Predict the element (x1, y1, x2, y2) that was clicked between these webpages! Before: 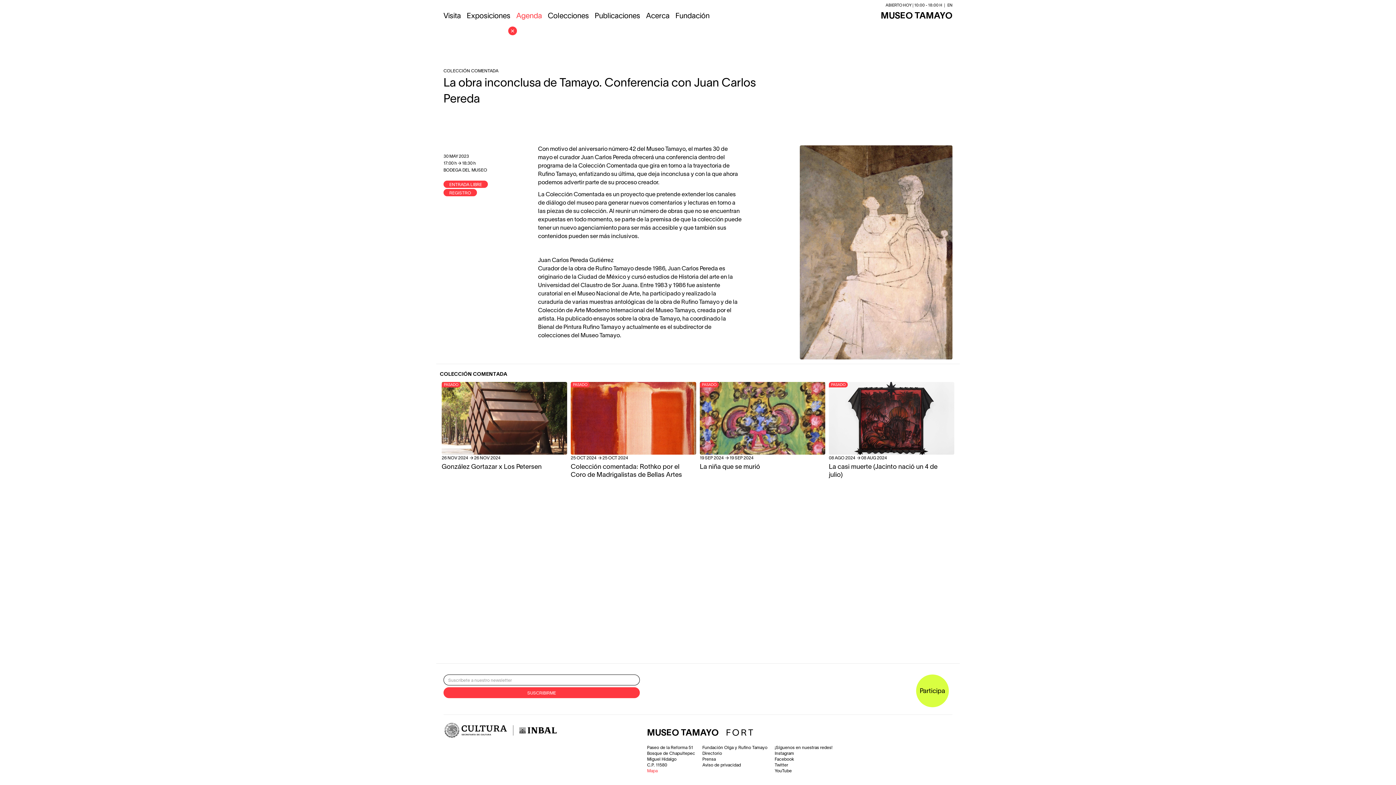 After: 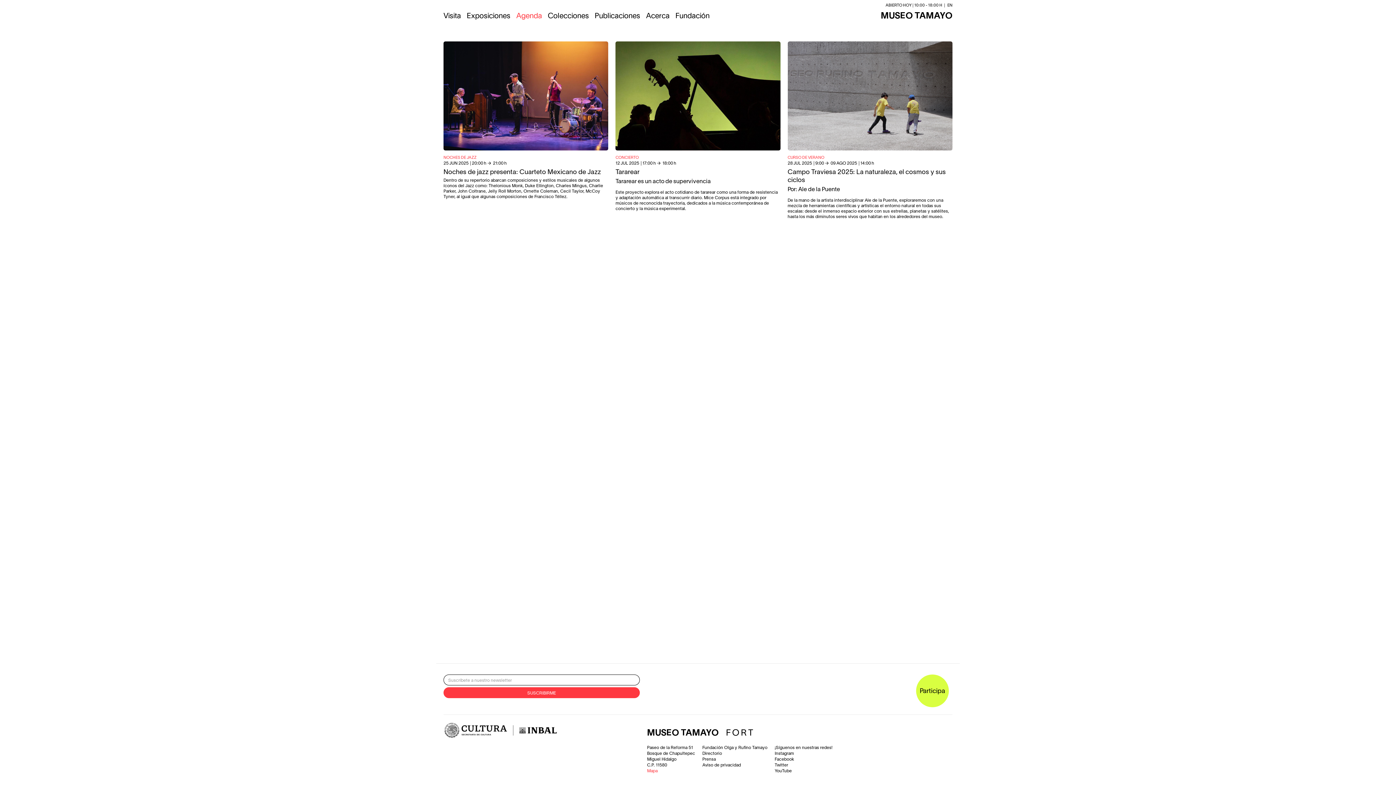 Action: label: Agenda bbox: (513, 7, 545, 23)